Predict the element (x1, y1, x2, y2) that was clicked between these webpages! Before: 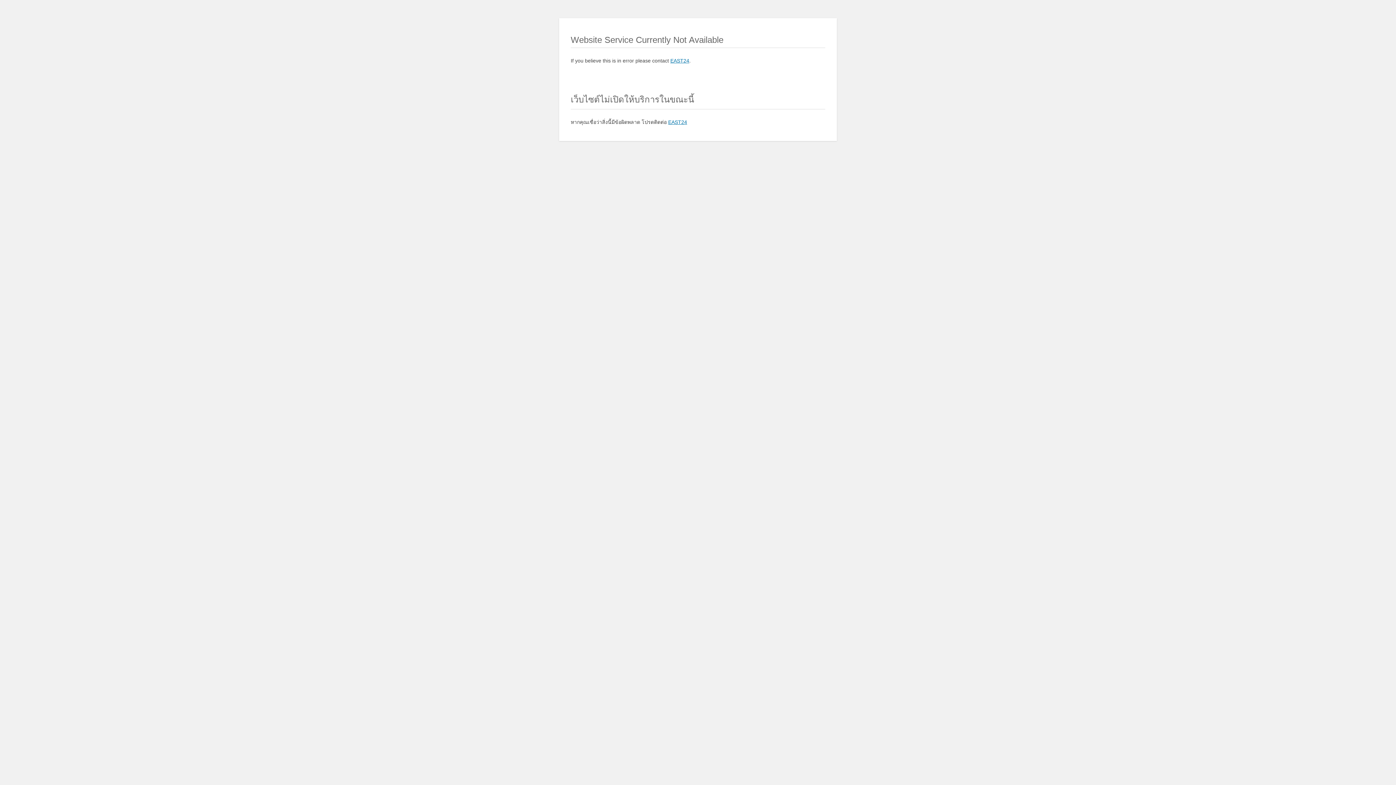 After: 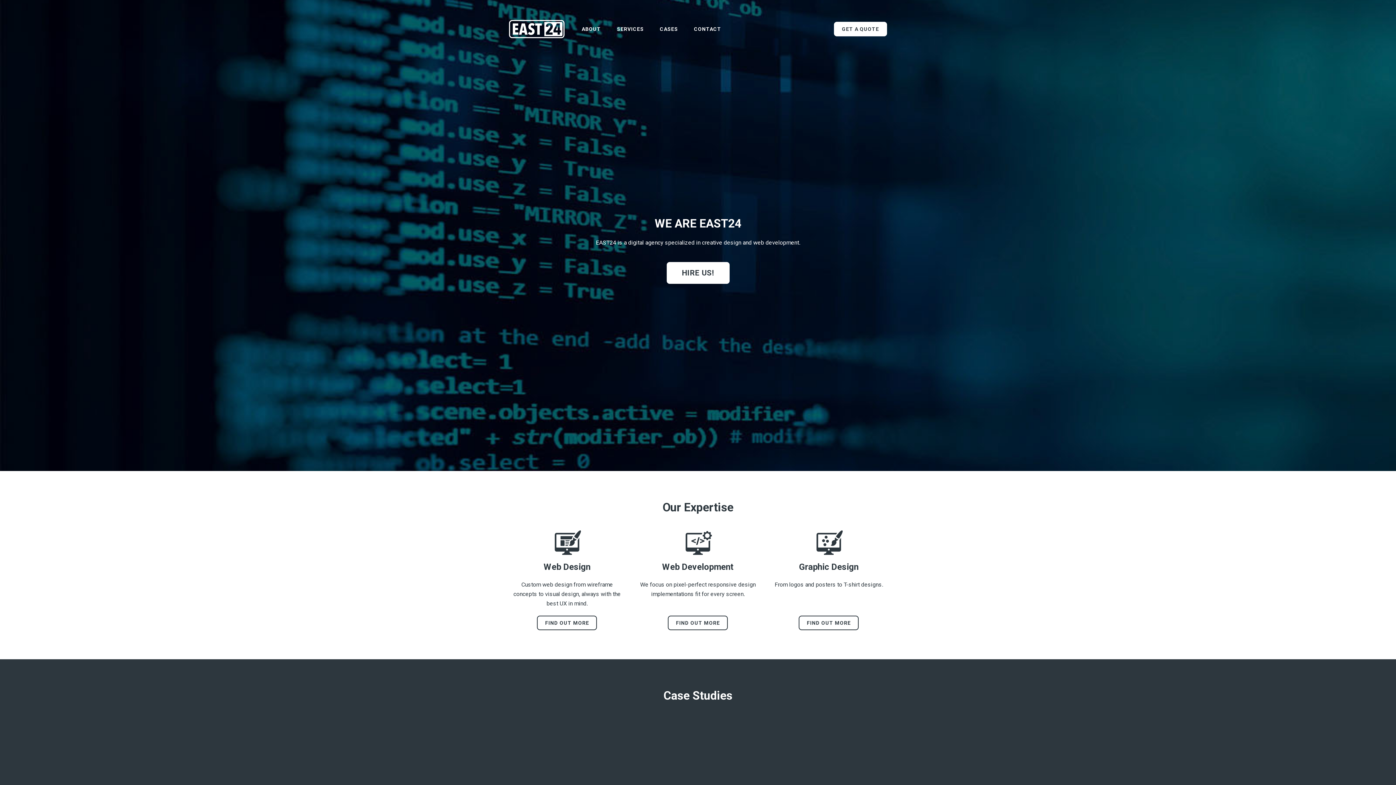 Action: bbox: (668, 119, 687, 125) label: EAST24